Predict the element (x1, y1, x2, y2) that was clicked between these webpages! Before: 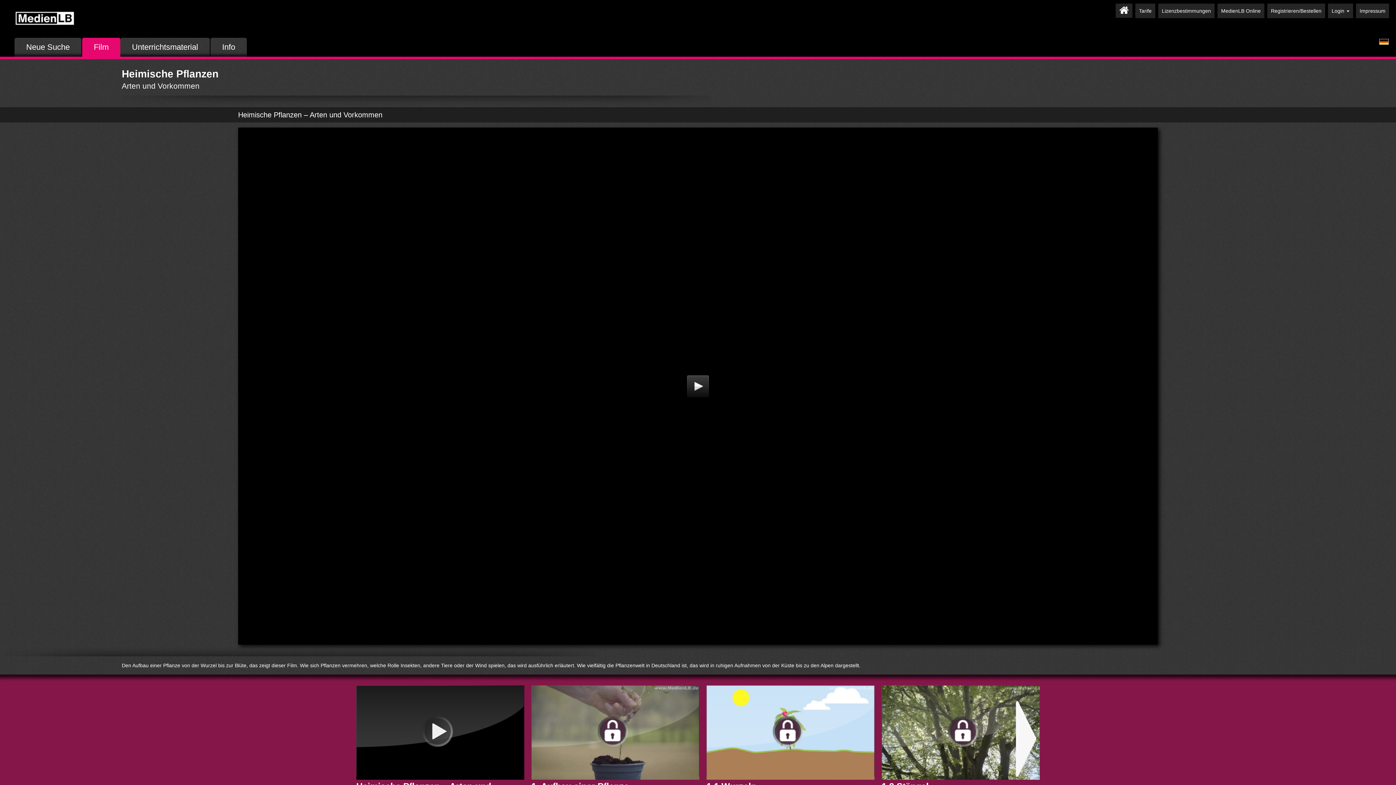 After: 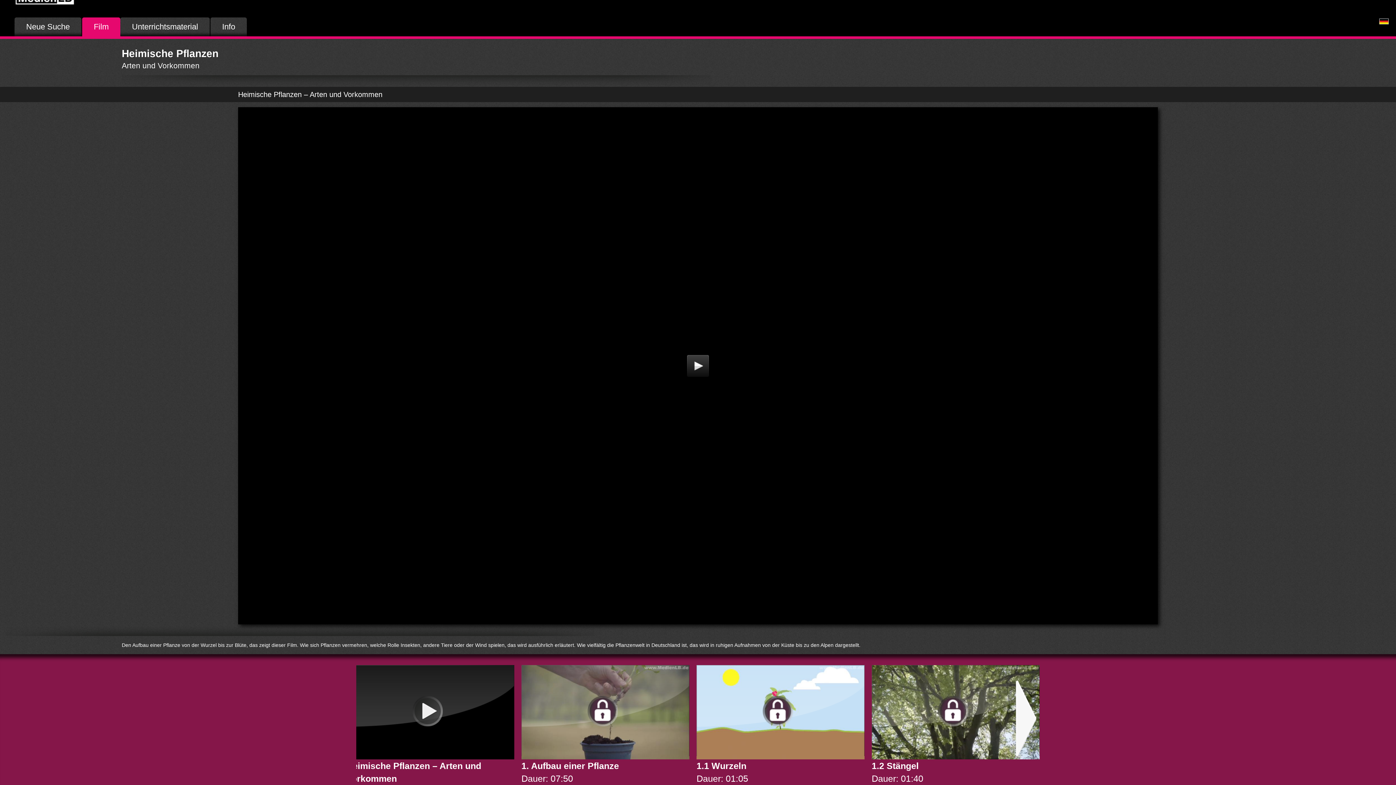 Action: bbox: (881, 729, 1049, 805) label: 1.2 Stängel
Dauer: 01:40